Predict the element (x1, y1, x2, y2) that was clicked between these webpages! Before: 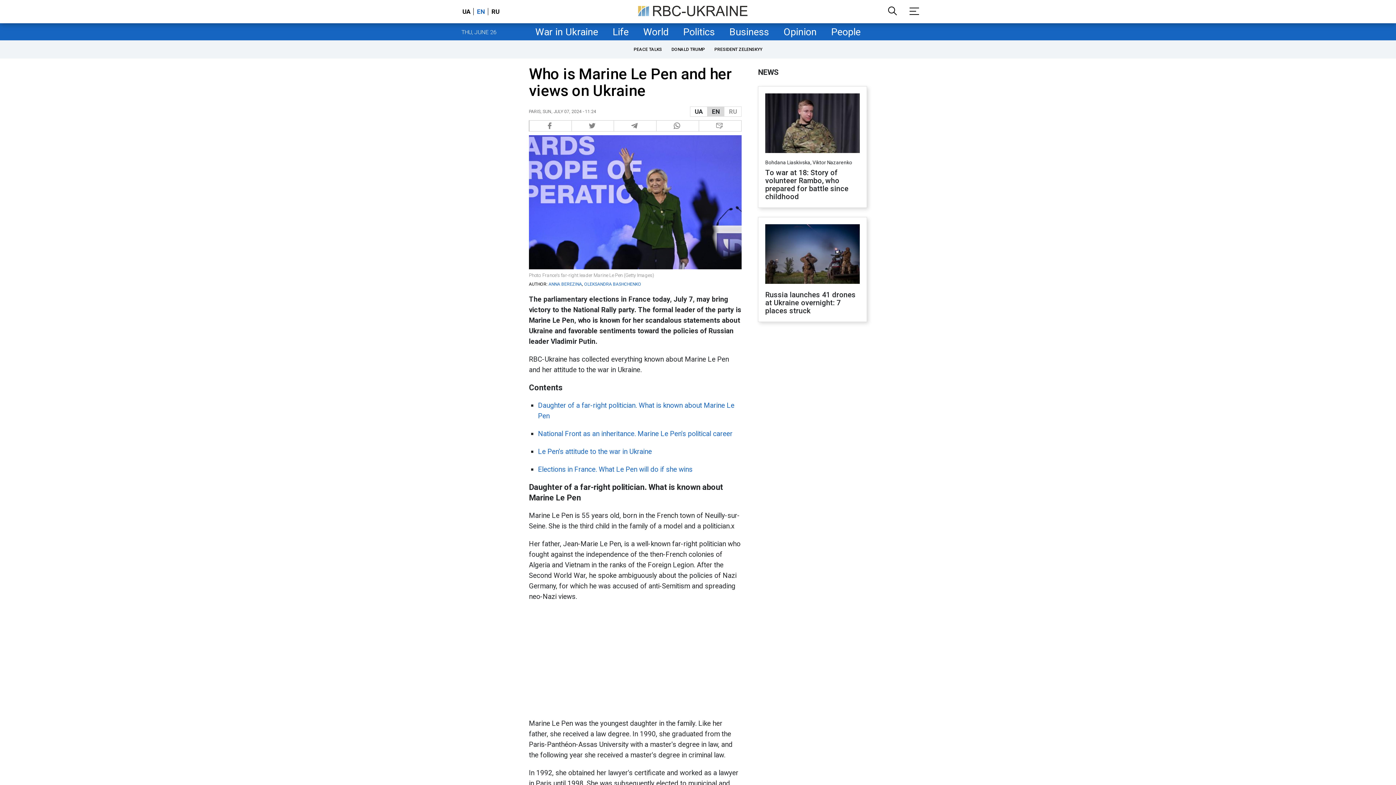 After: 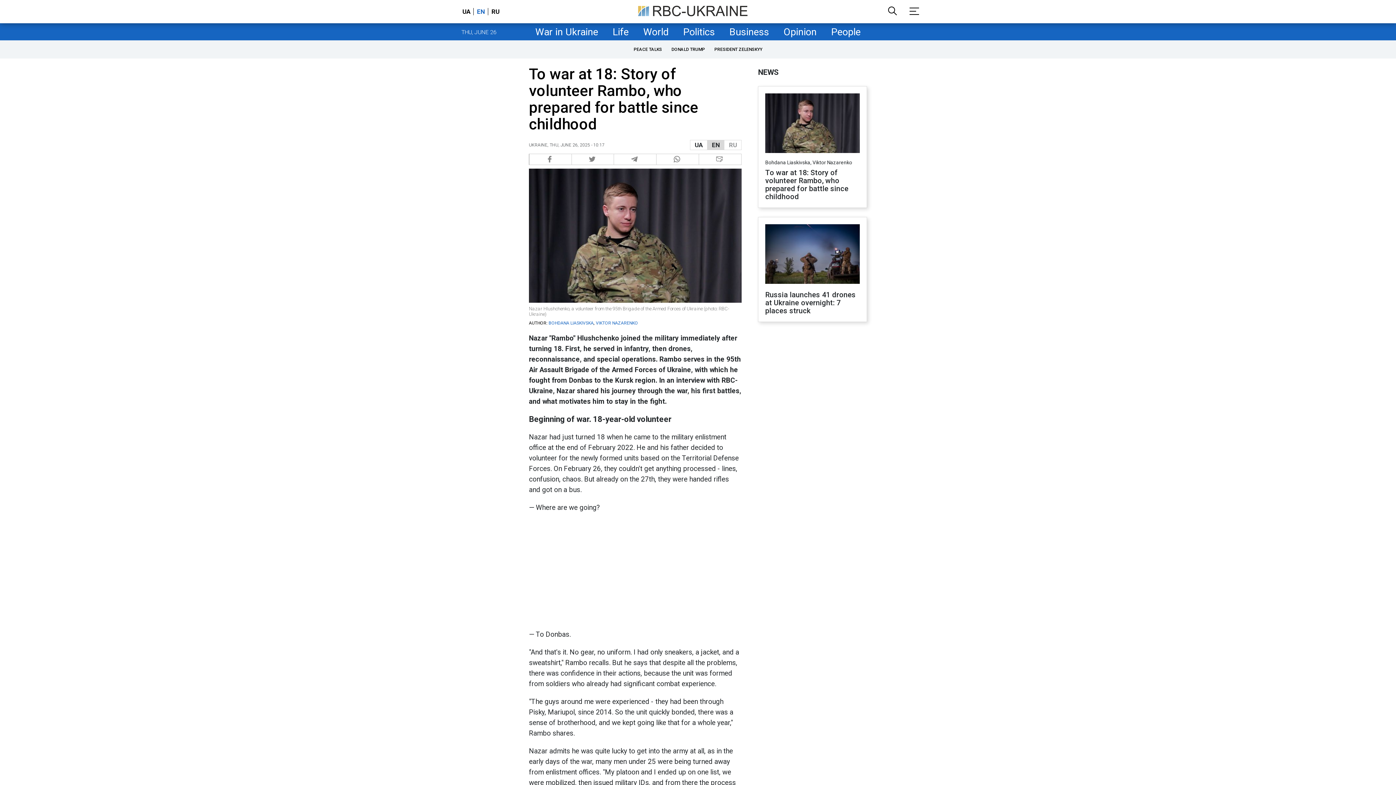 Action: label: To war at 18: Story of volunteer Rambo, who prepared for battle since childhood bbox: (765, 168, 860, 200)